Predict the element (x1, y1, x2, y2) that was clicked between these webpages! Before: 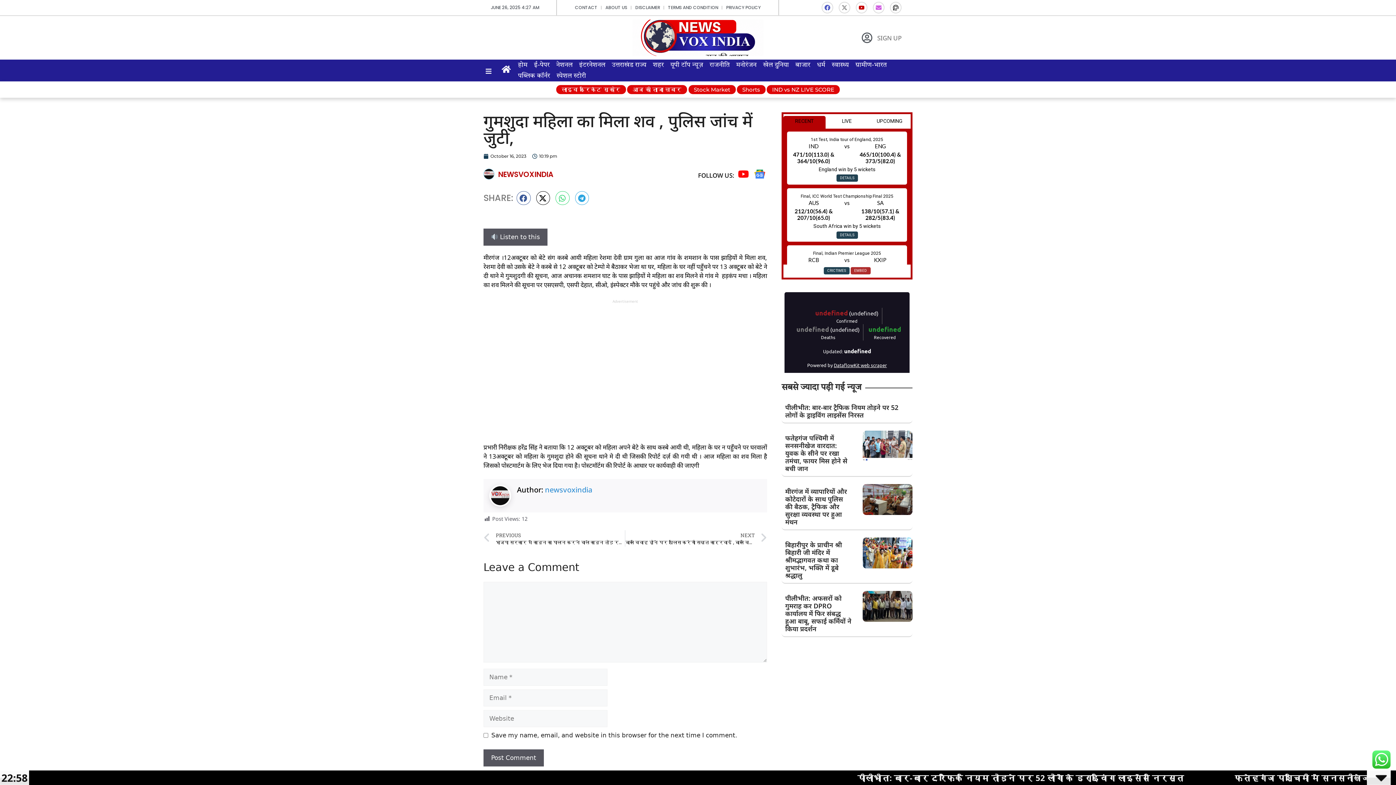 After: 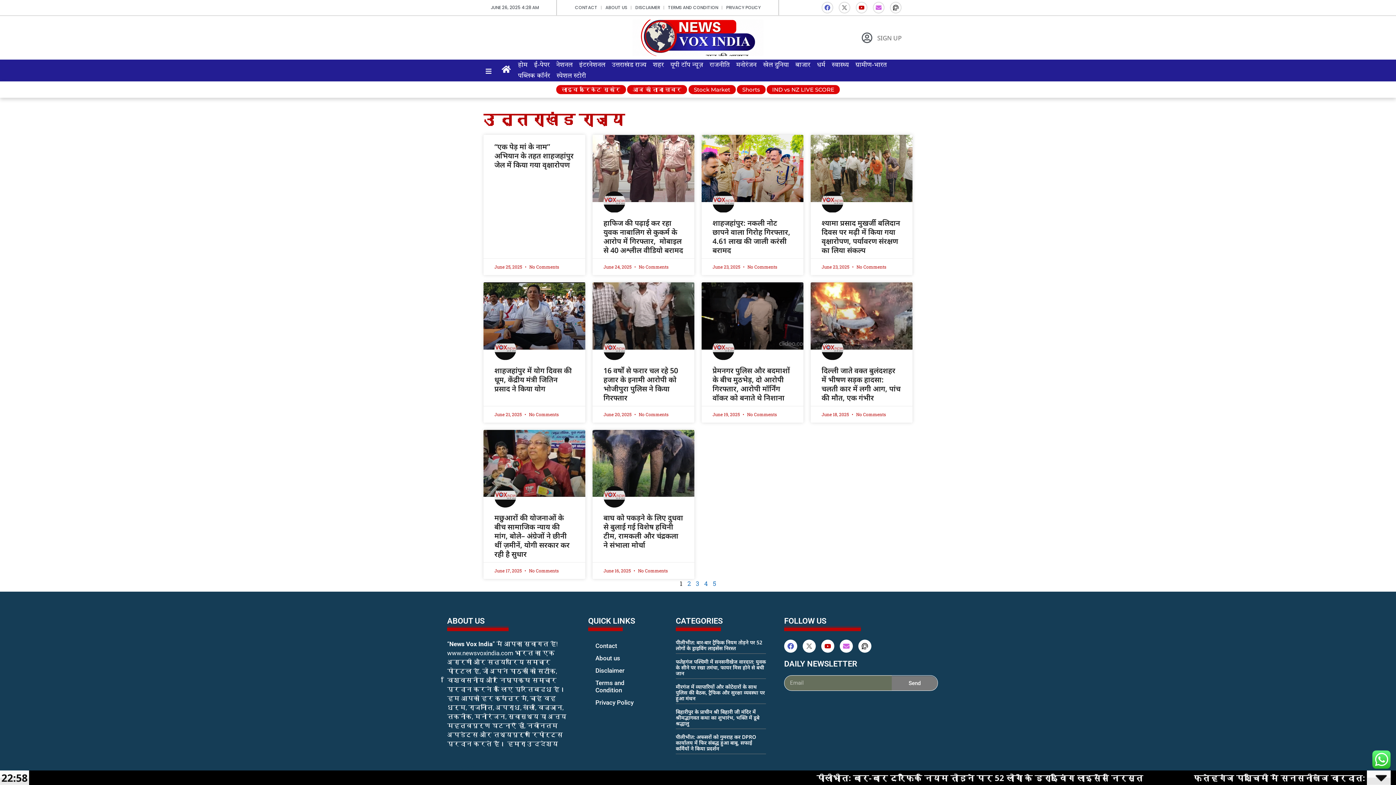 Action: label: उत्तराखंड राज्य bbox: (608, 59, 649, 70)